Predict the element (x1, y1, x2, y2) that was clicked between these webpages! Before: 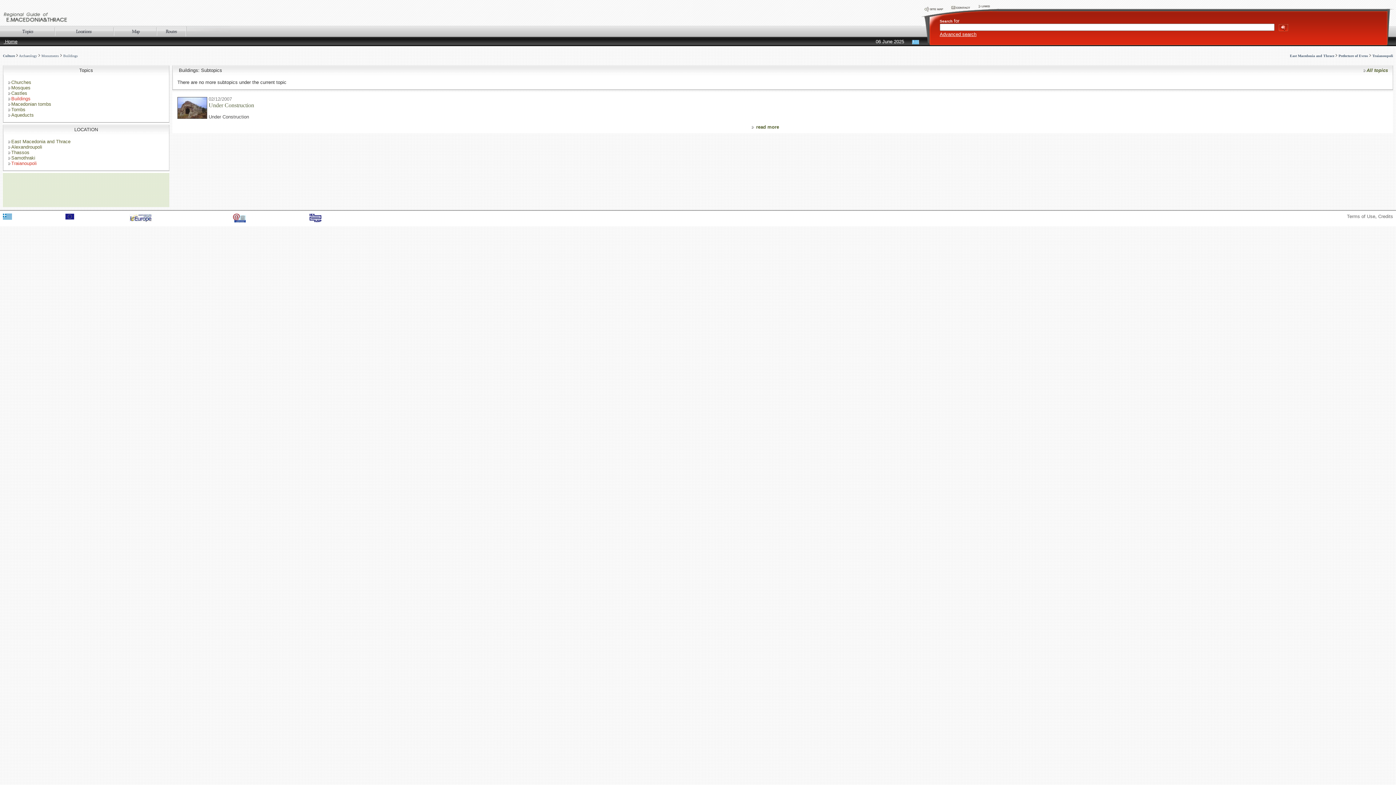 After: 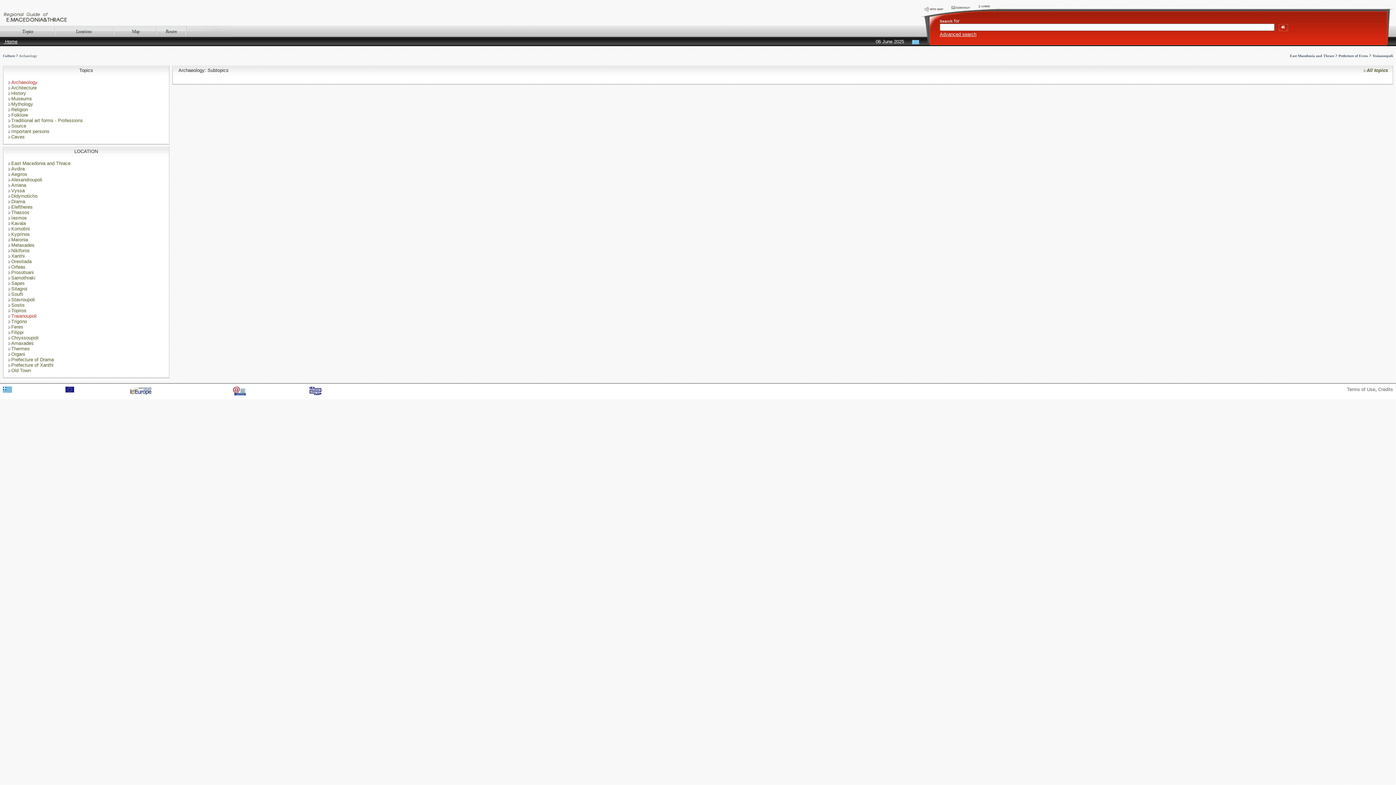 Action: bbox: (18, 53, 37, 57) label: Archaeology